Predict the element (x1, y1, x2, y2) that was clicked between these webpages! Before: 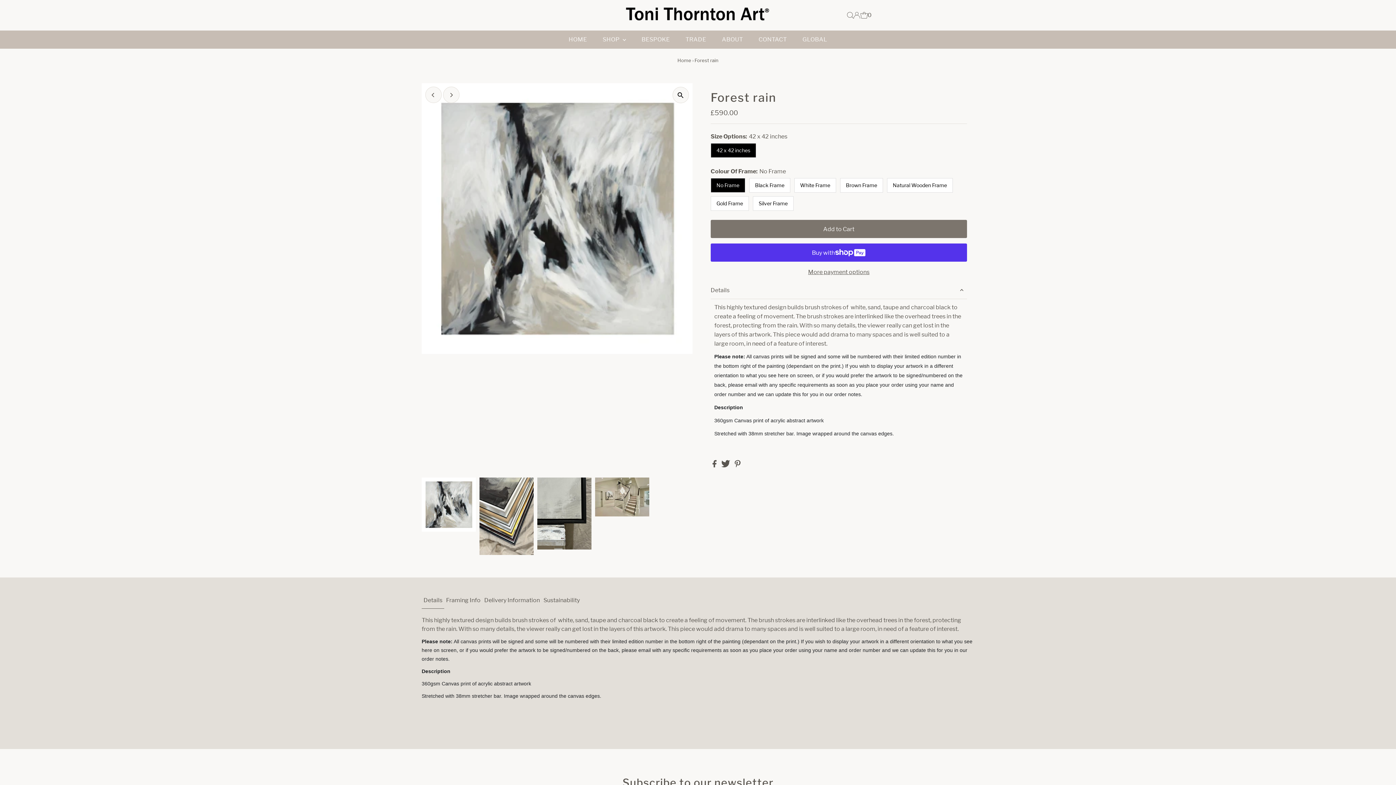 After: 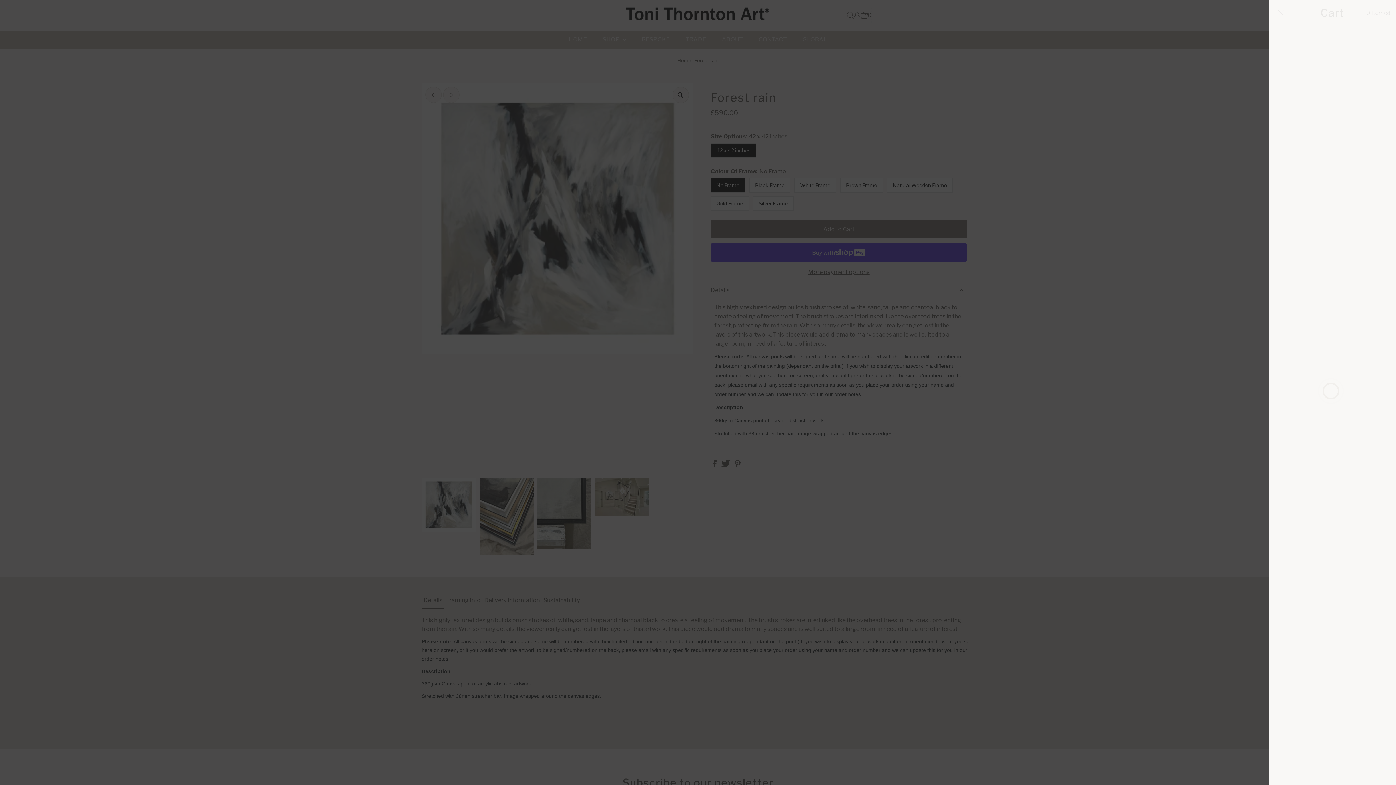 Action: bbox: (860, 6, 871, 24) label: 0